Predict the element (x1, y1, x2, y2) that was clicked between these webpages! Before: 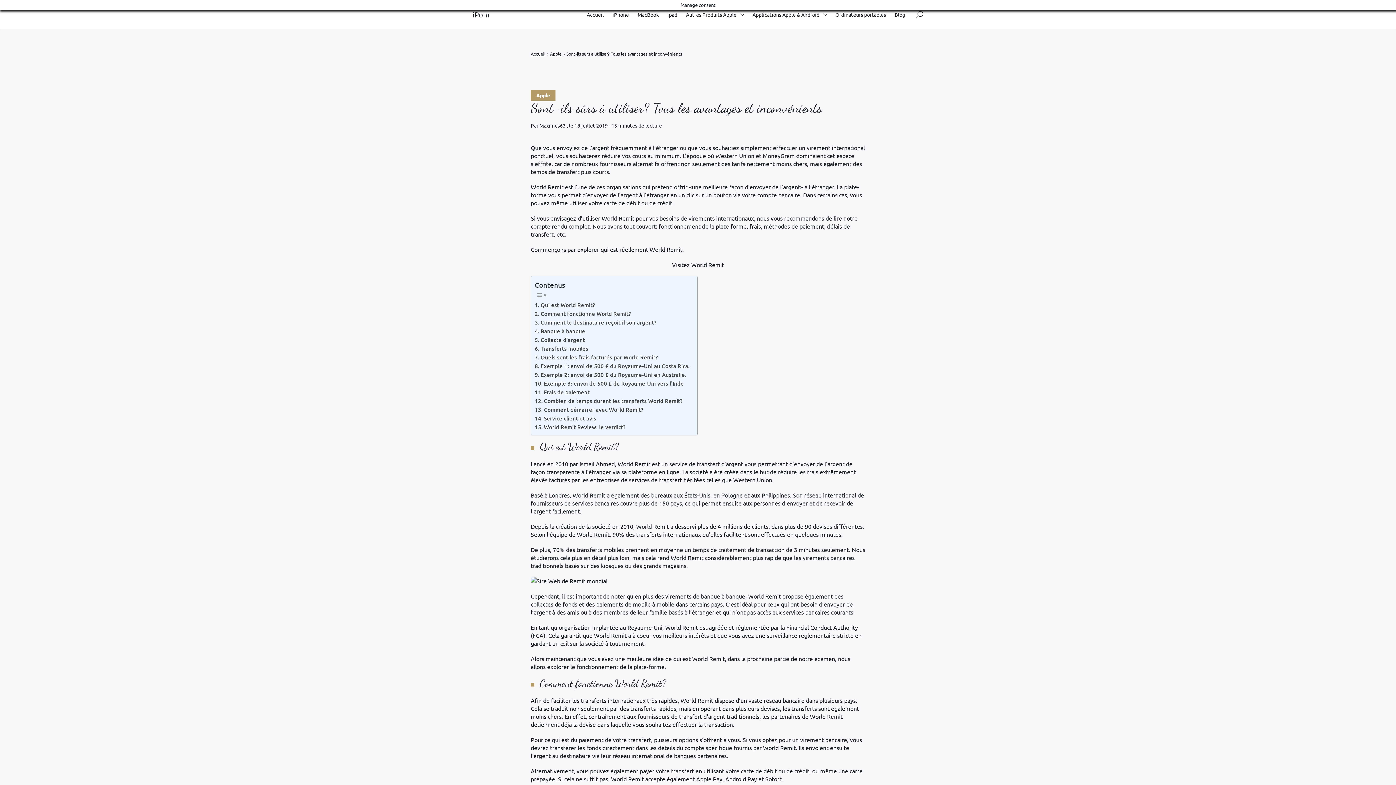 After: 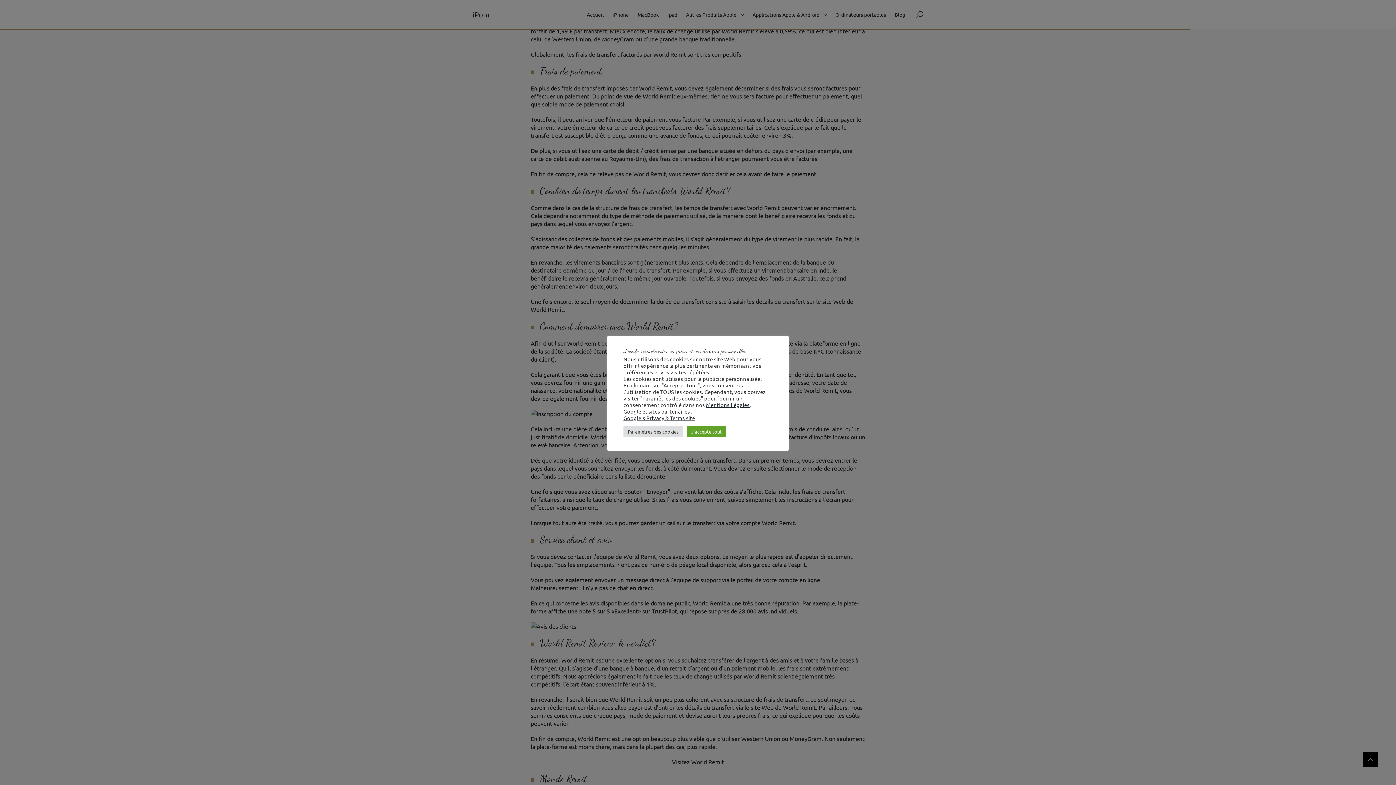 Action: bbox: (534, 379, 684, 388) label: Exemple 3: envoi de 500 £ du Royaume-Uni vers l'Inde